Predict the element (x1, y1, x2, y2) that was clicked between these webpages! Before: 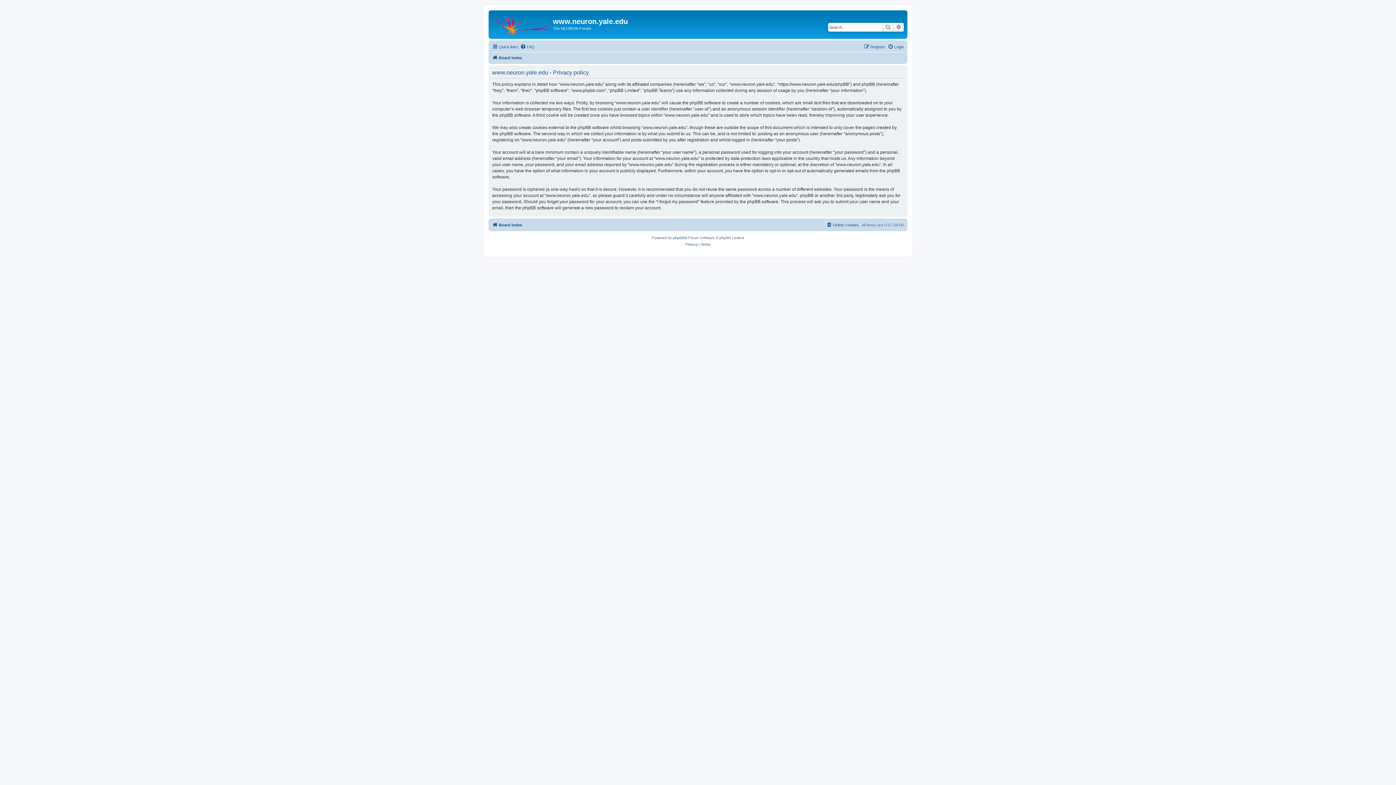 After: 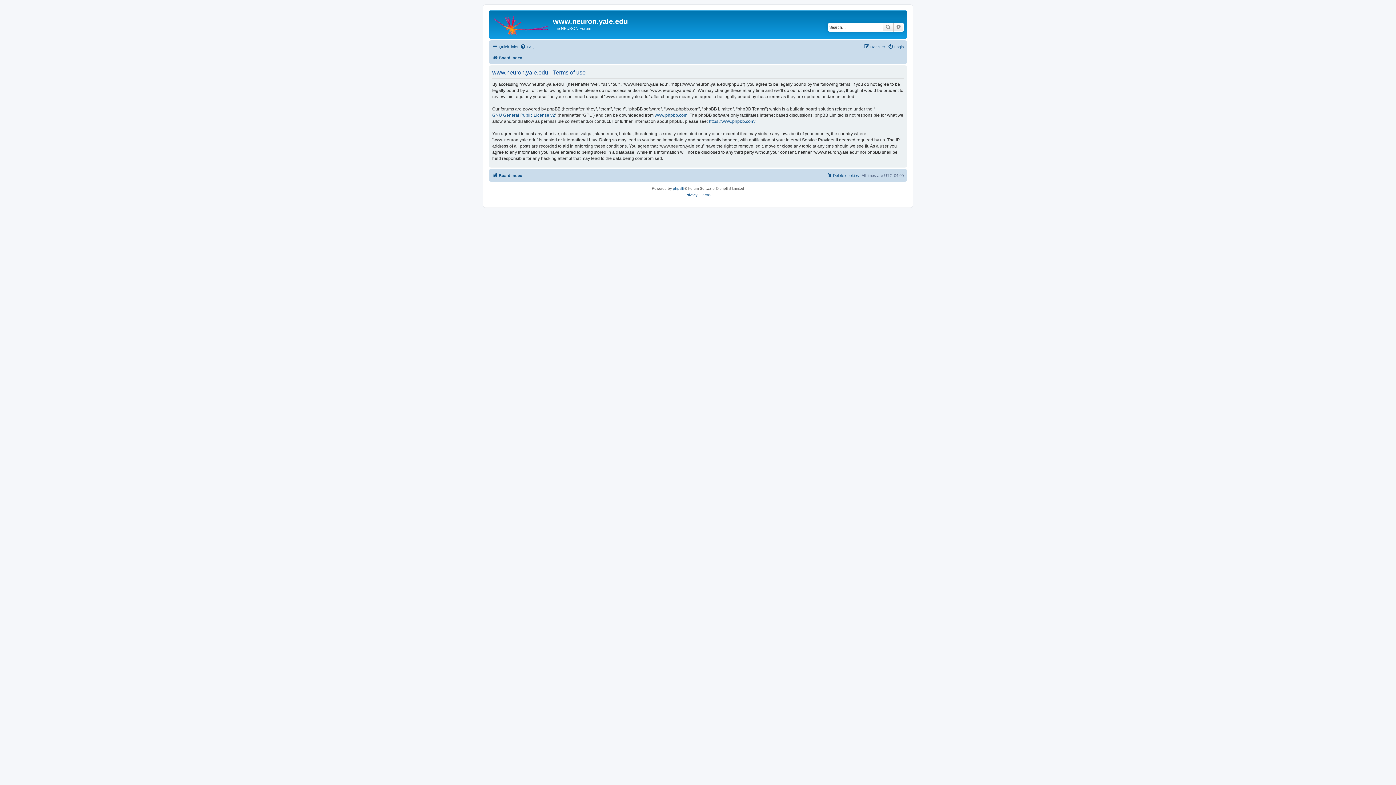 Action: bbox: (700, 241, 710, 247) label: Terms